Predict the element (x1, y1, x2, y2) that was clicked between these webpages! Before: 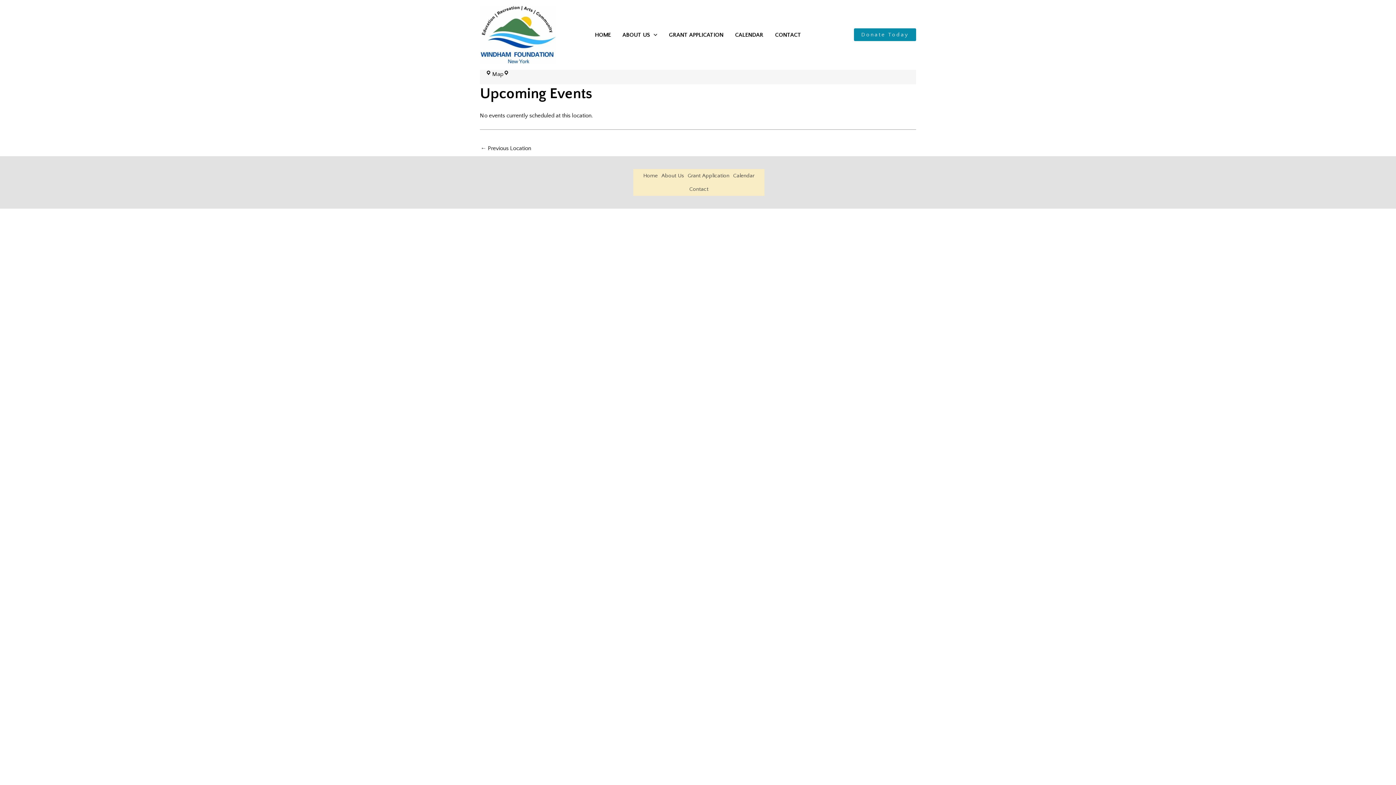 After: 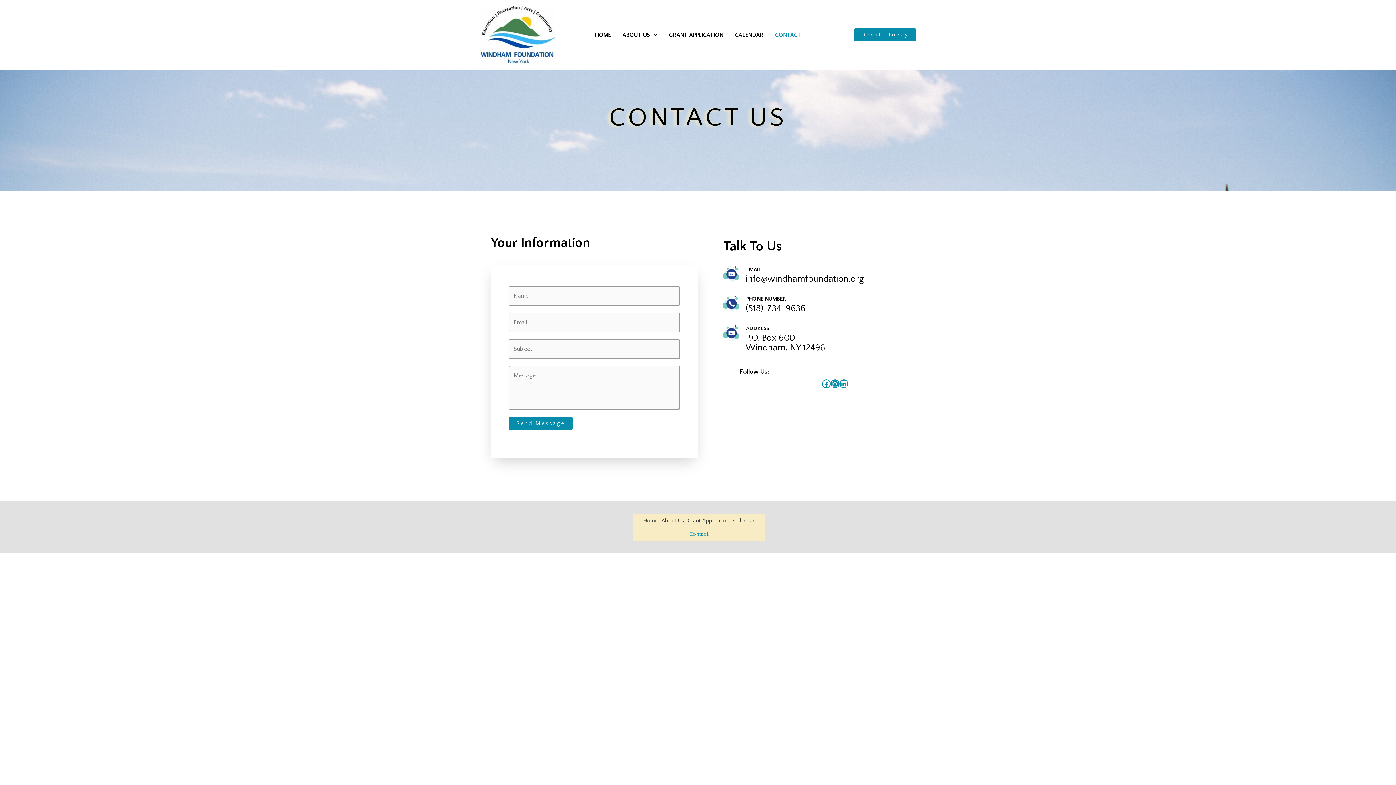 Action: bbox: (769, 29, 807, 40) label: CONTACT